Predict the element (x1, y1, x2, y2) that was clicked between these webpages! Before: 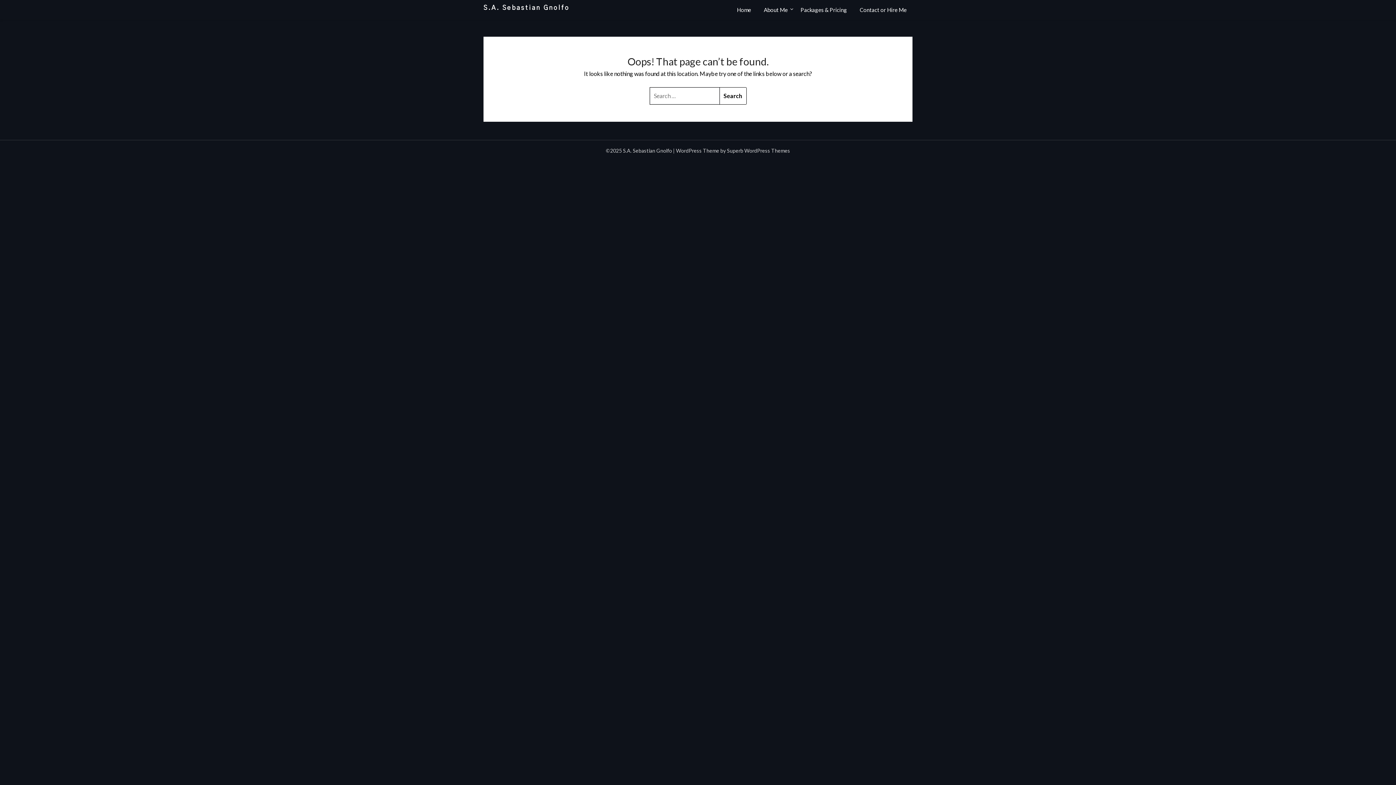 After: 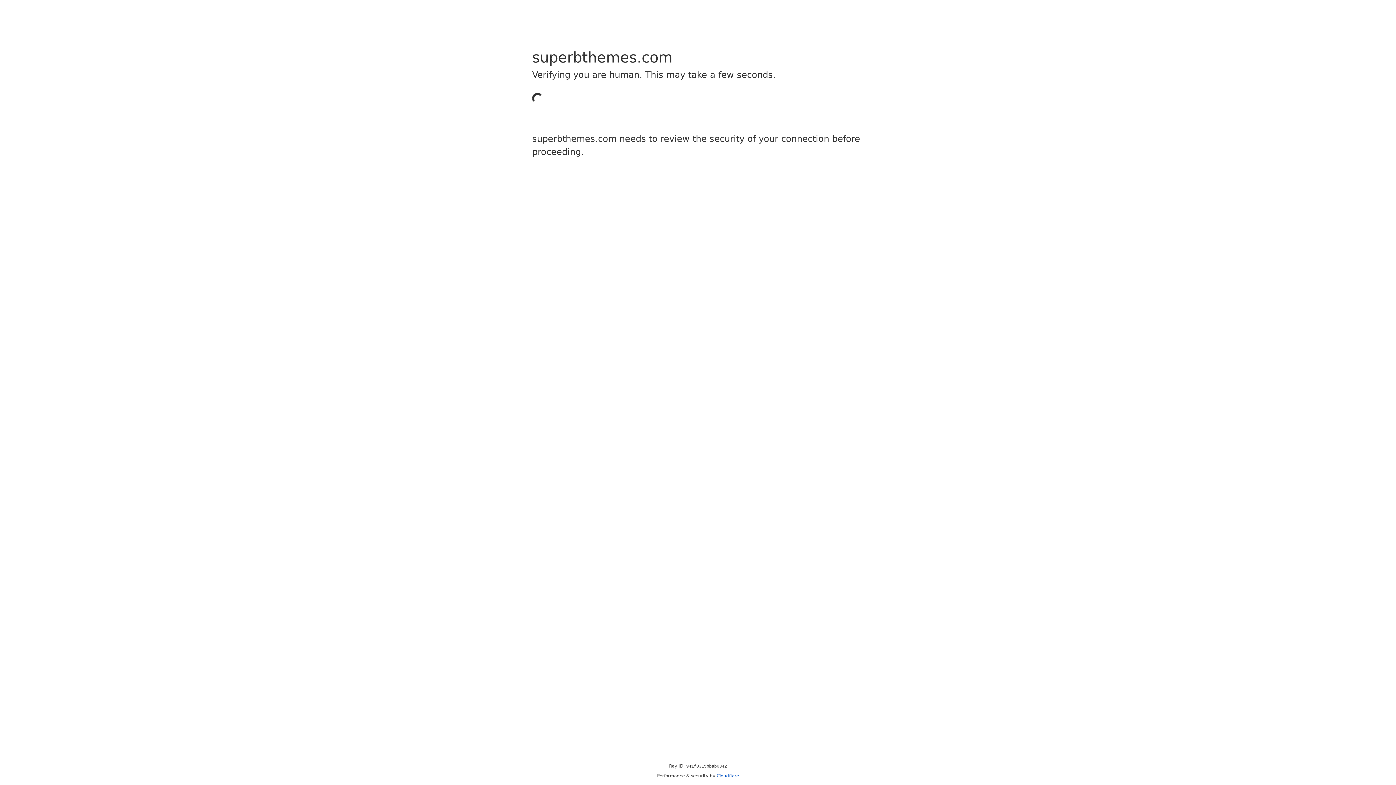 Action: label: Superb WordPress Themes bbox: (727, 147, 790, 153)